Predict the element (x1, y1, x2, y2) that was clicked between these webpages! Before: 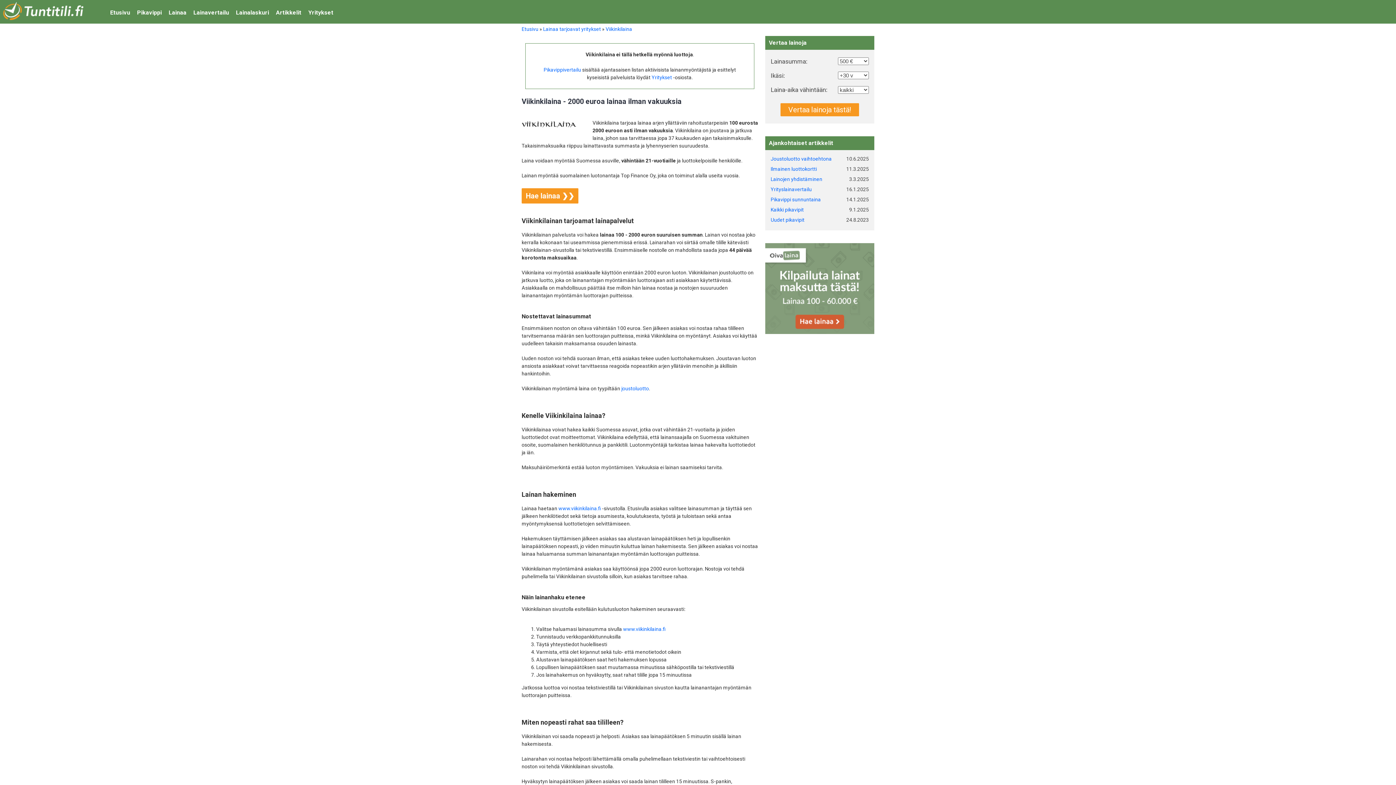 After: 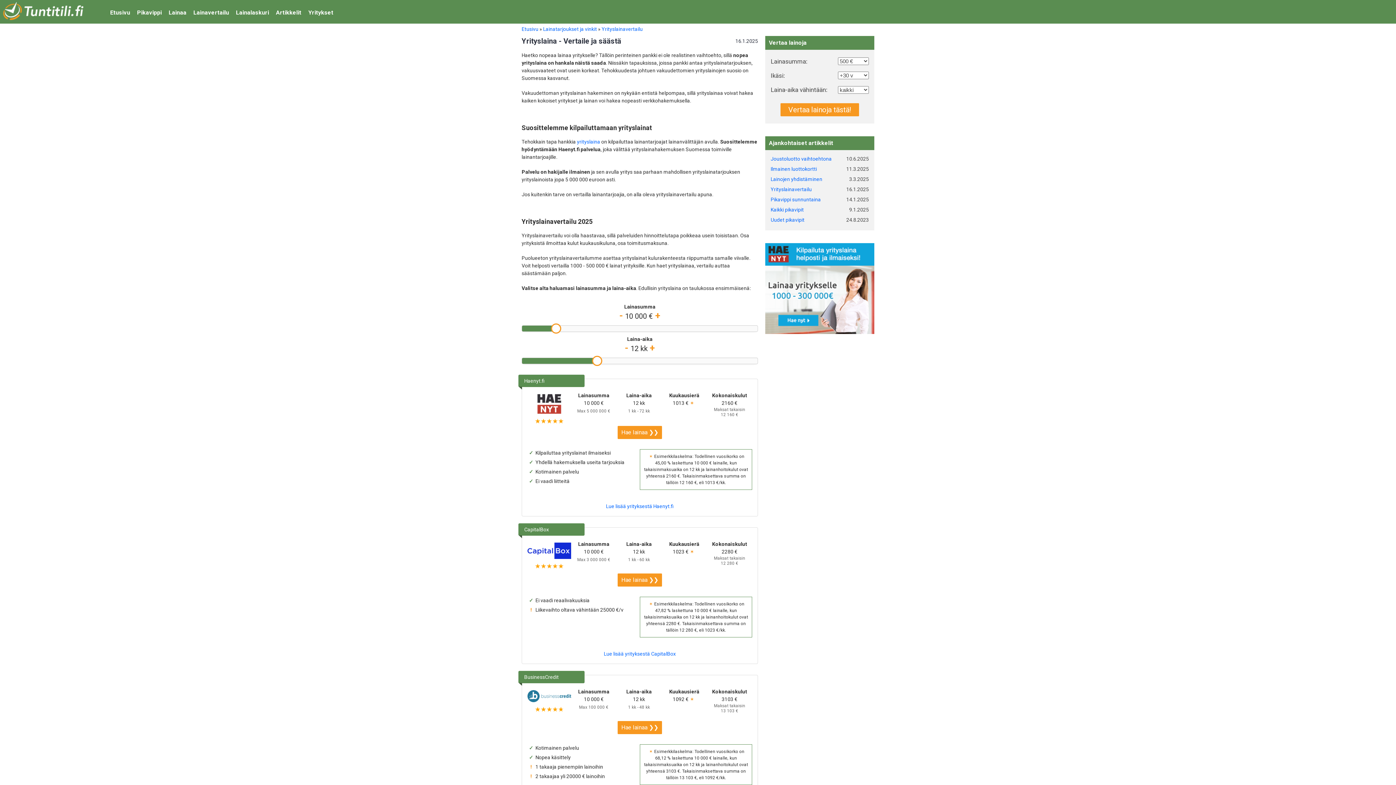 Action: bbox: (770, 186, 812, 192) label: Yrityslainavertailu